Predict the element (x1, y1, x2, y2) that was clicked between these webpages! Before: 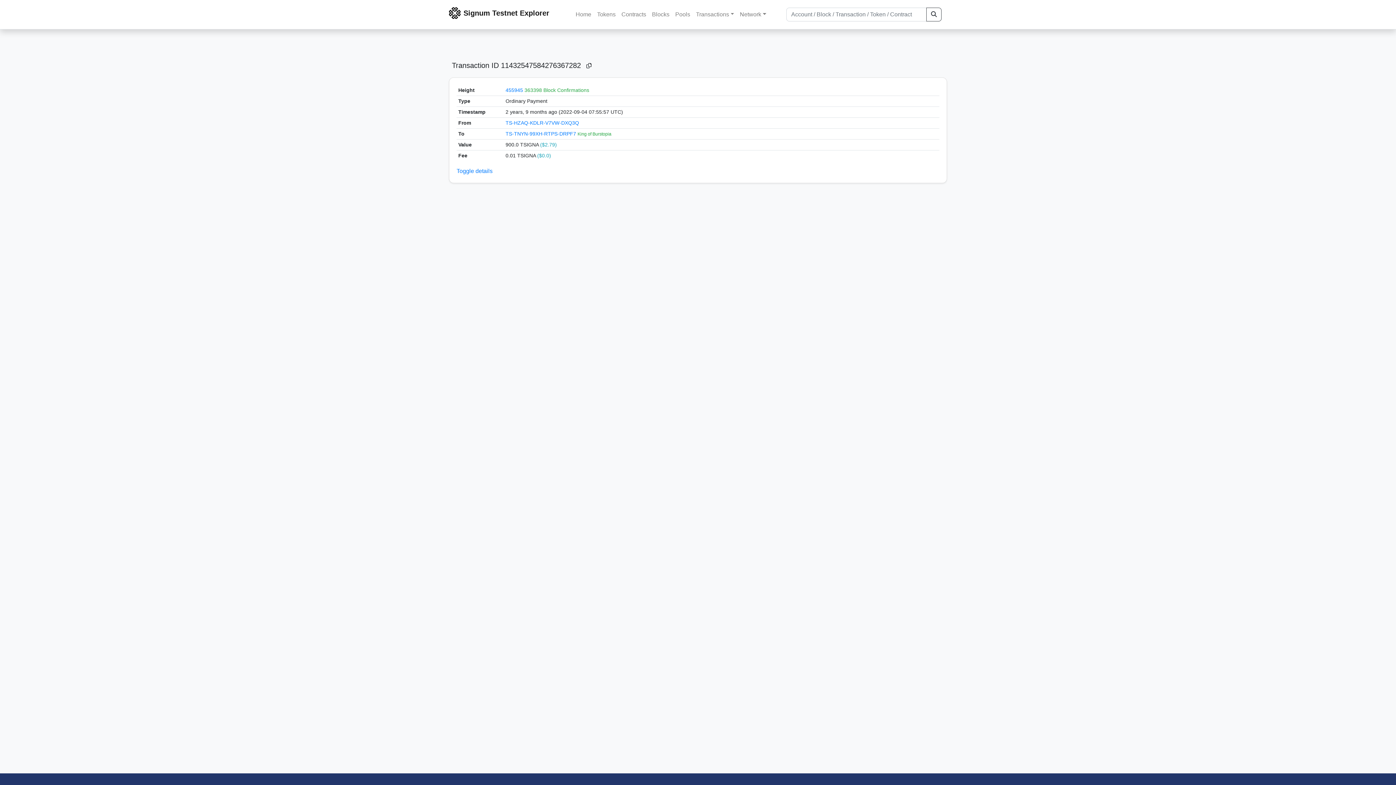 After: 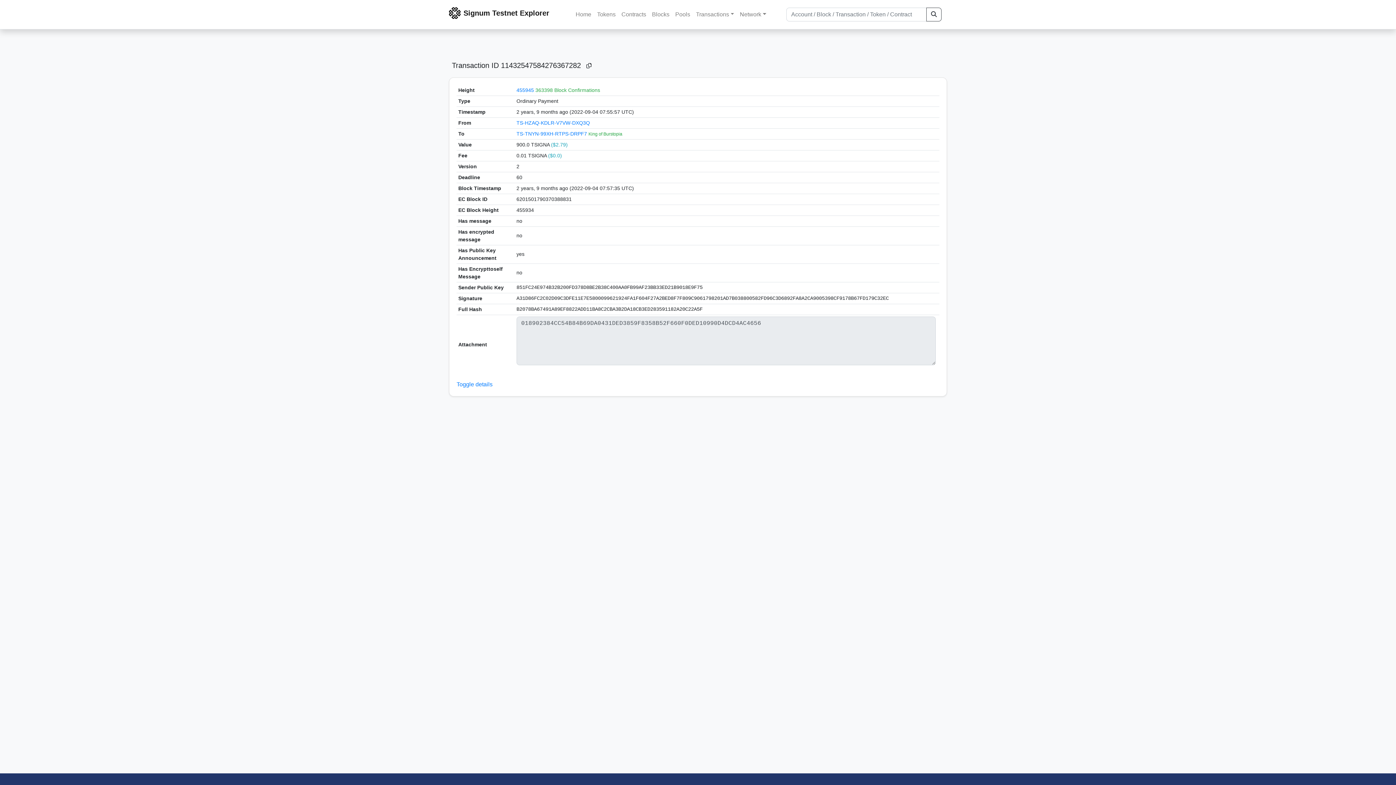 Action: label: Toggle details bbox: (456, 168, 492, 174)